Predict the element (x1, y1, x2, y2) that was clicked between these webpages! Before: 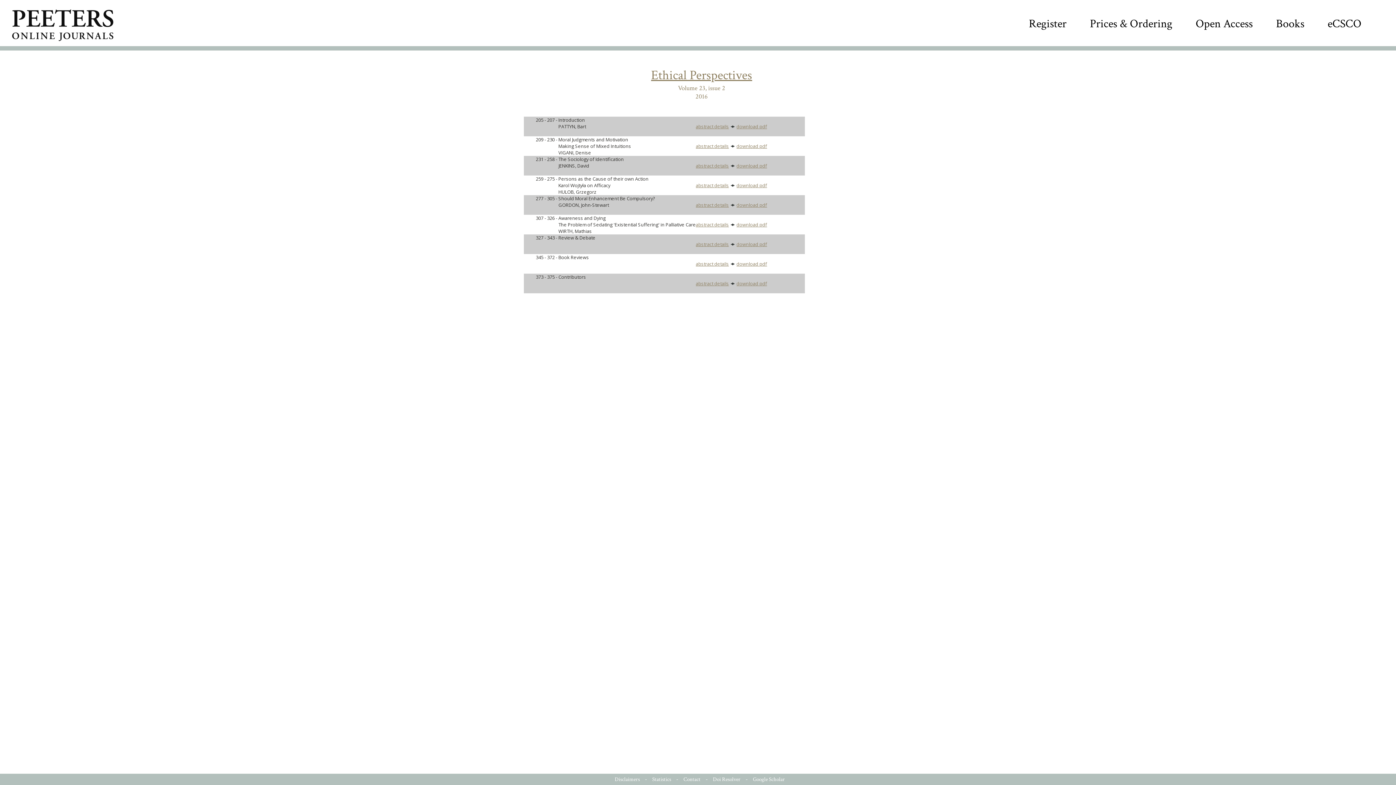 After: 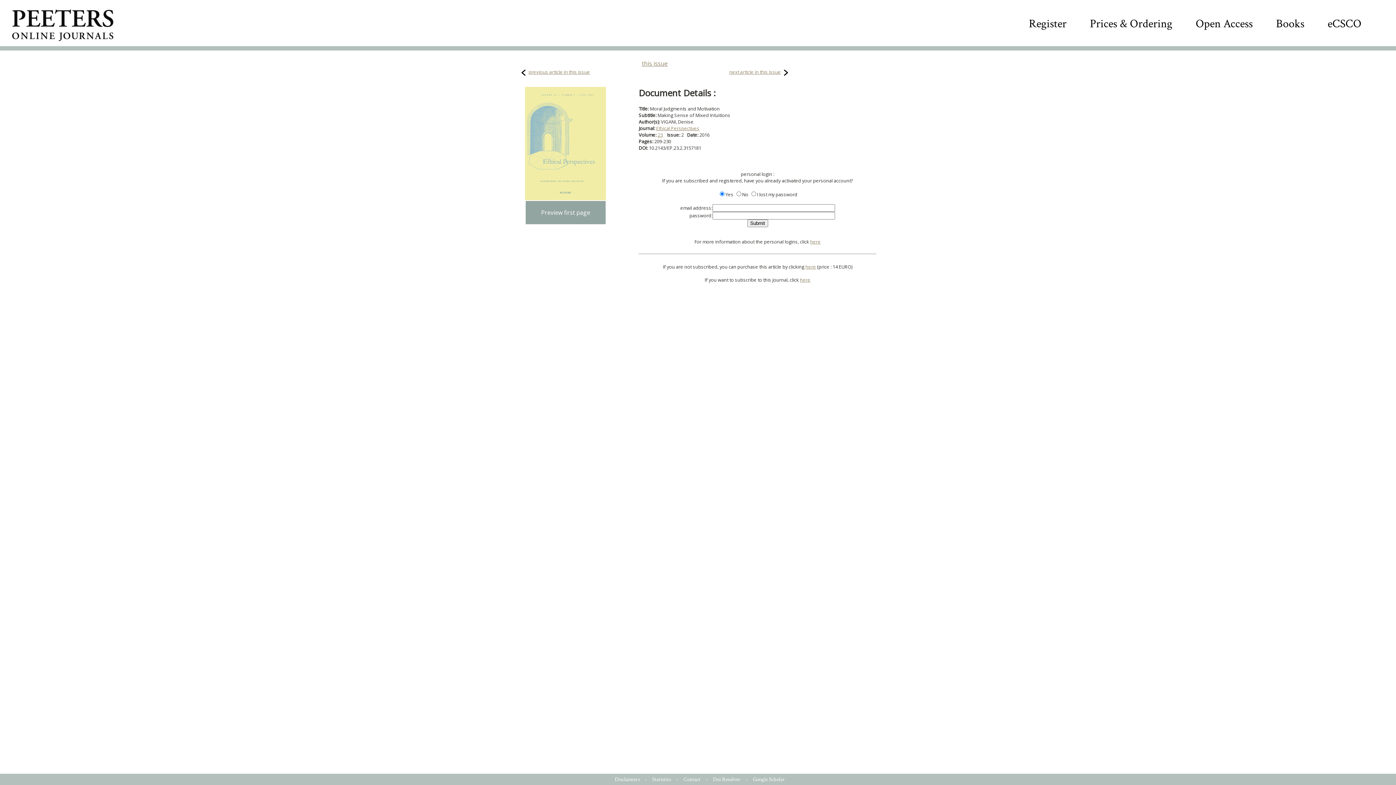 Action: label: download pdf bbox: (736, 142, 767, 149)